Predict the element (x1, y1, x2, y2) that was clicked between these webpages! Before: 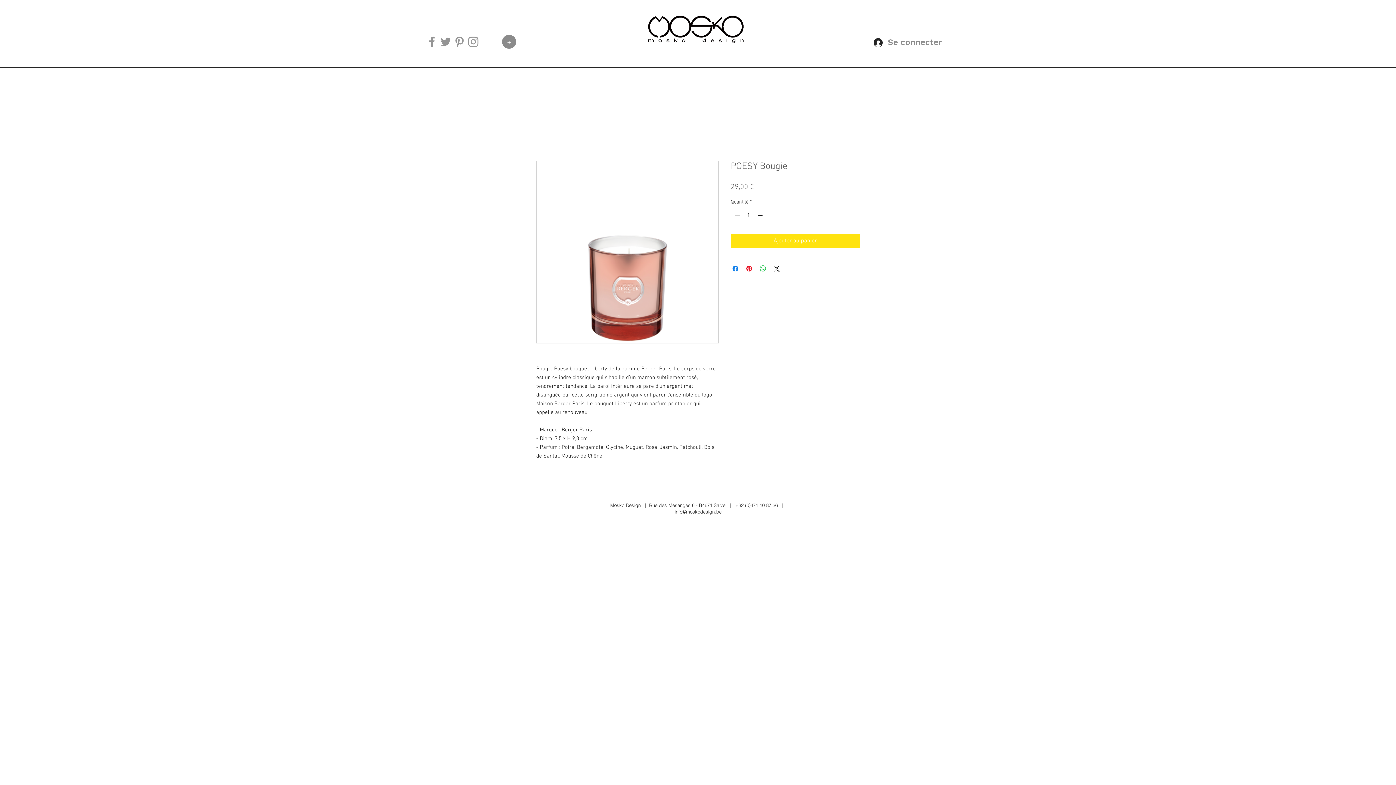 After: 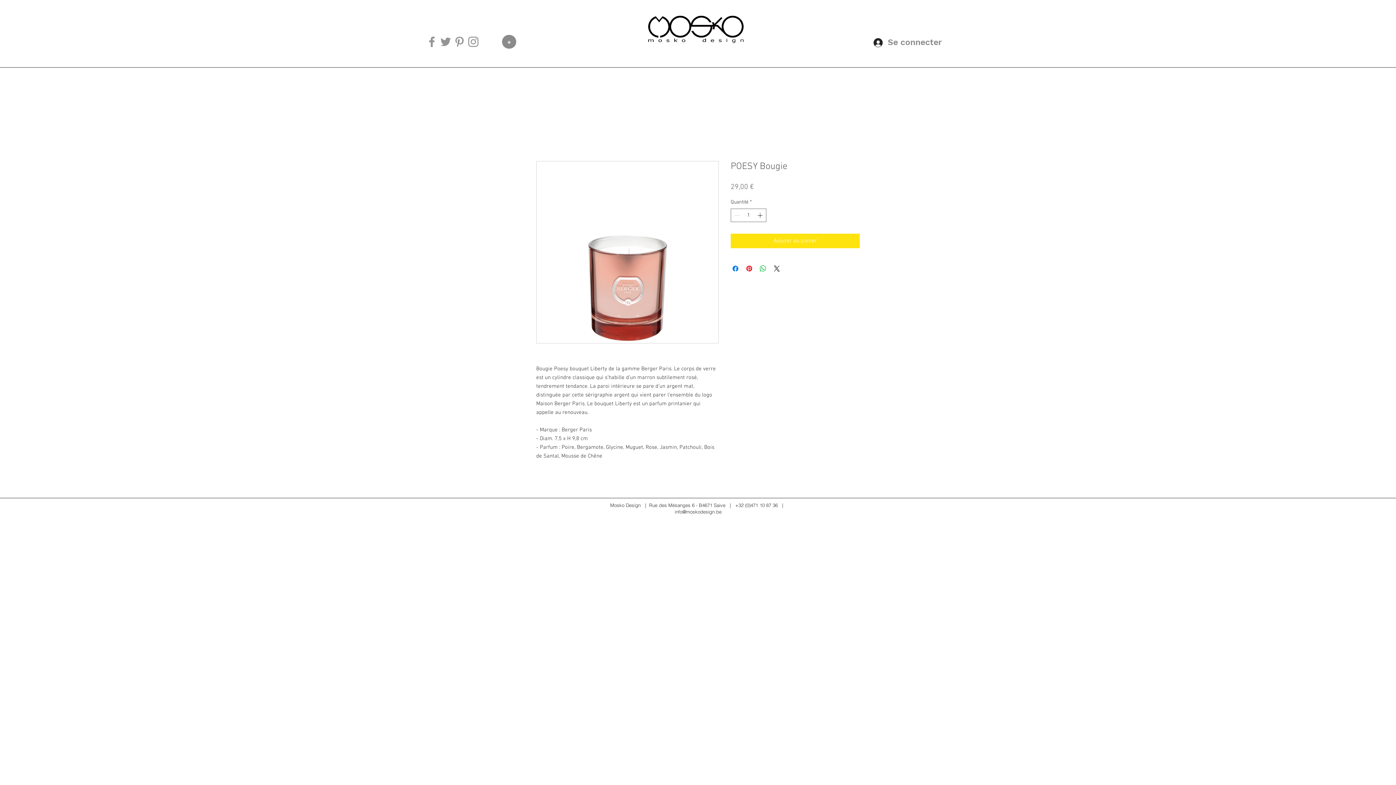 Action: bbox: (452, 34, 466, 48) label: Grey Pinterest Icon